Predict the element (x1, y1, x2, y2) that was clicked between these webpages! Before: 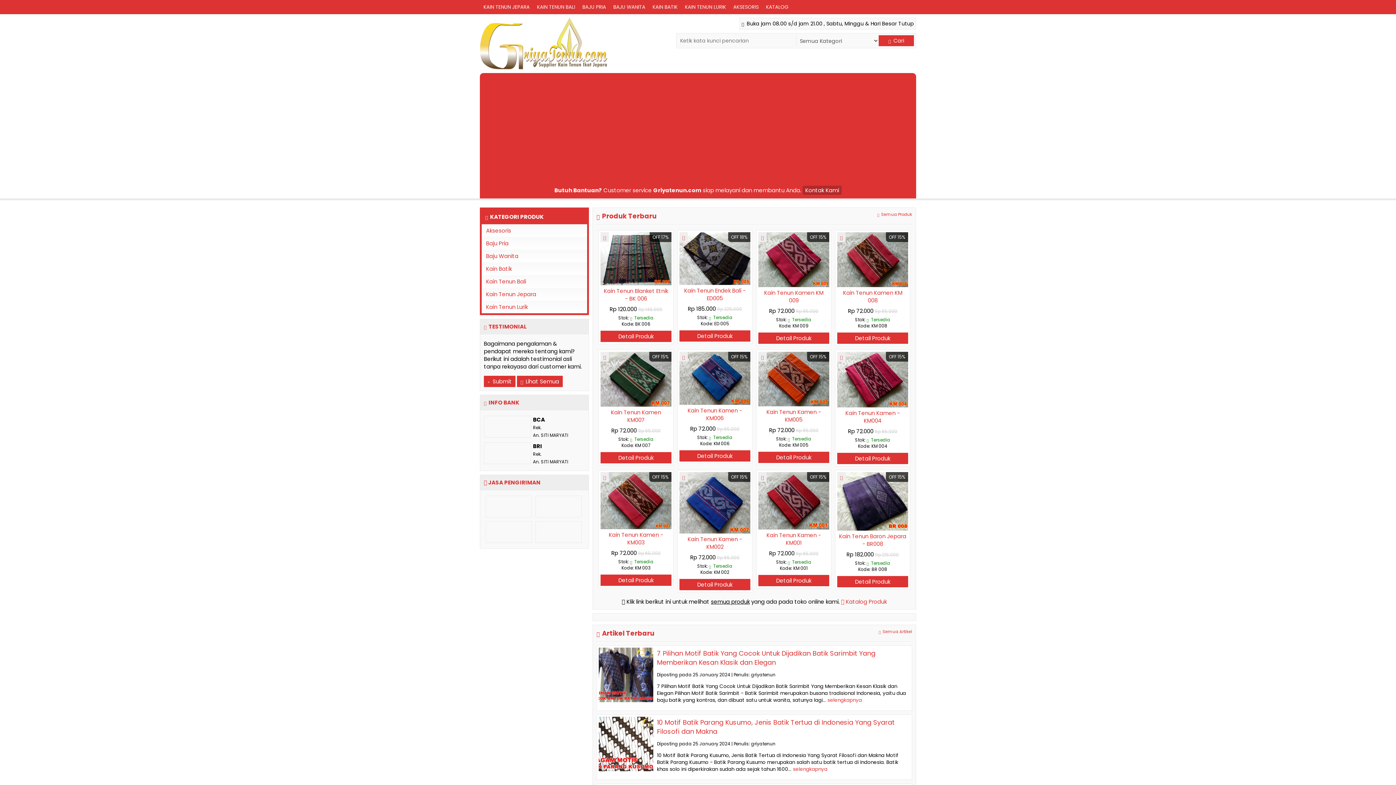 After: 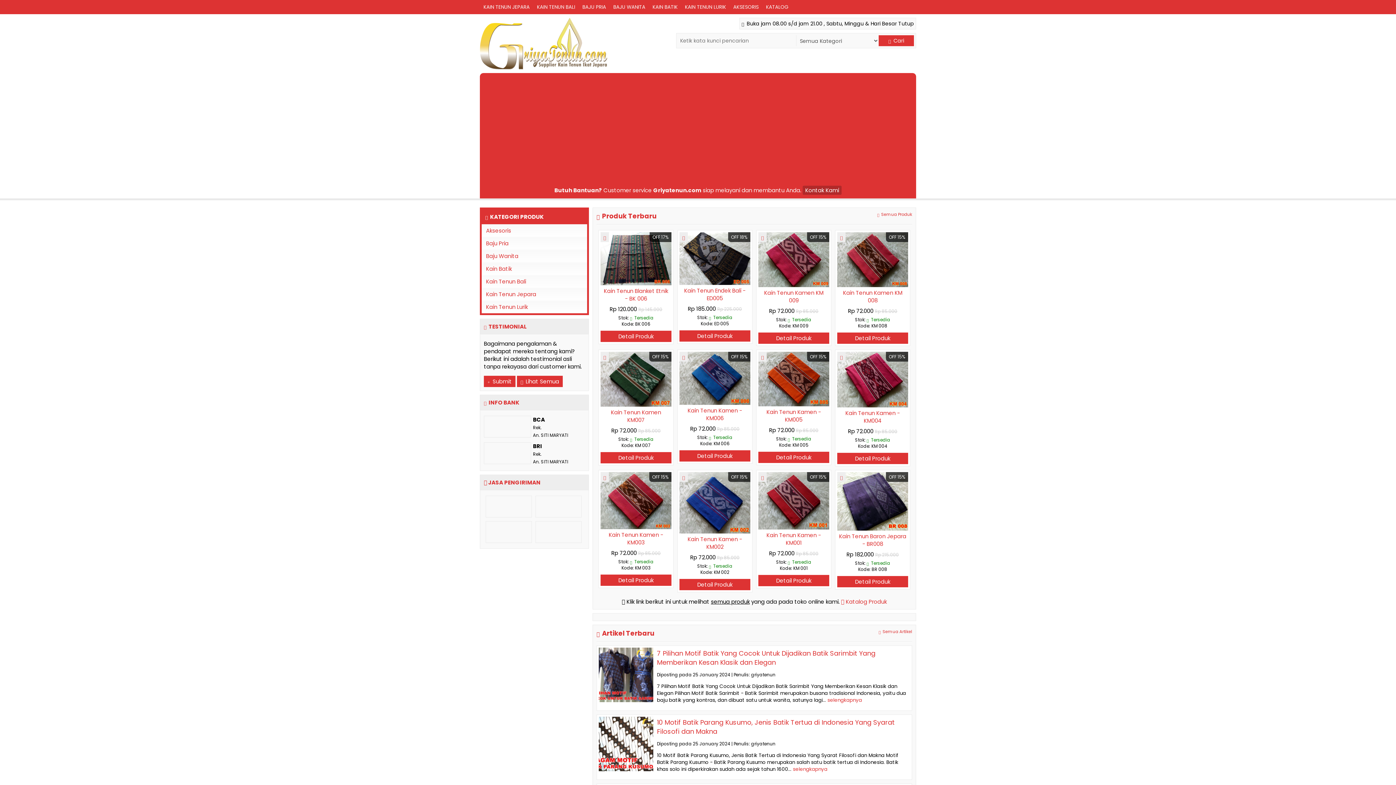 Action: bbox: (837, 453, 908, 464) label: Detail Produk